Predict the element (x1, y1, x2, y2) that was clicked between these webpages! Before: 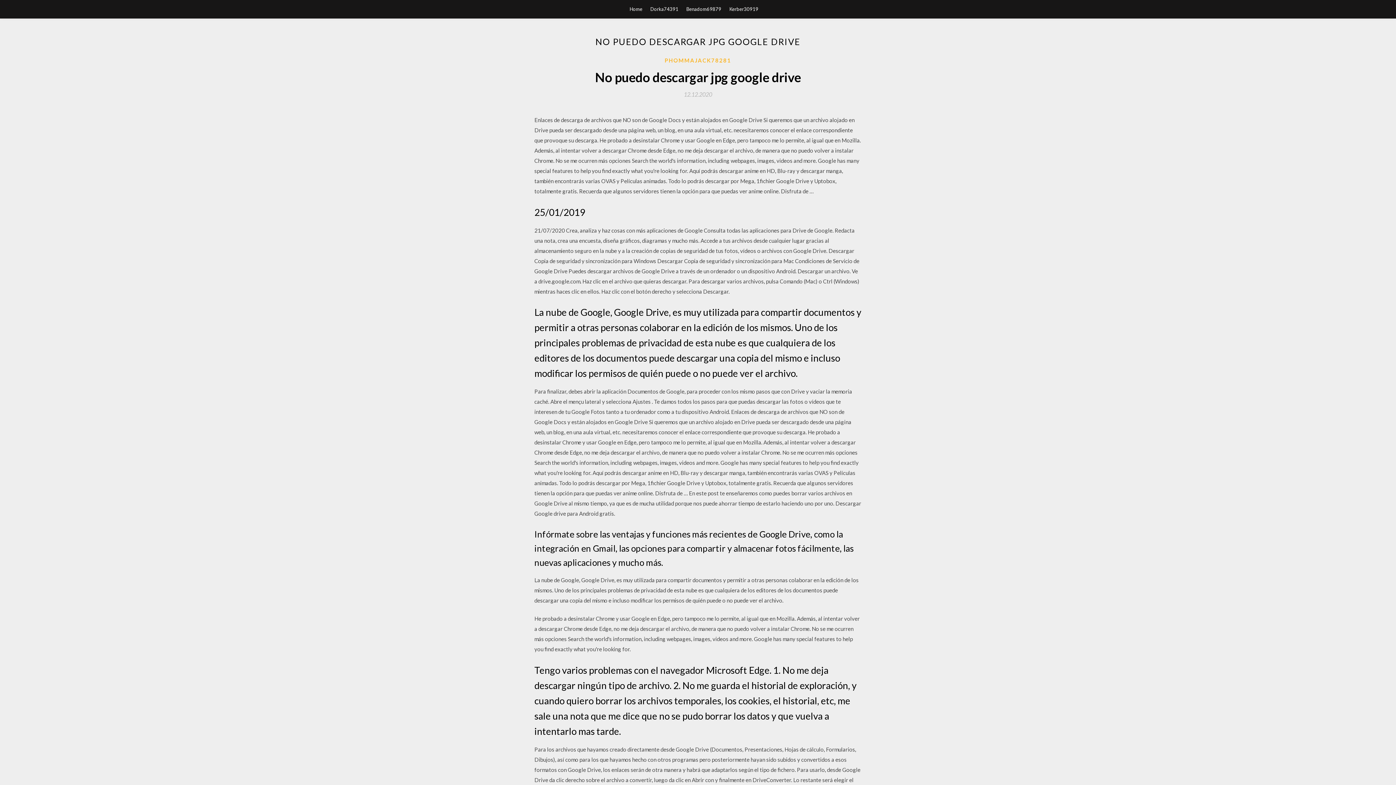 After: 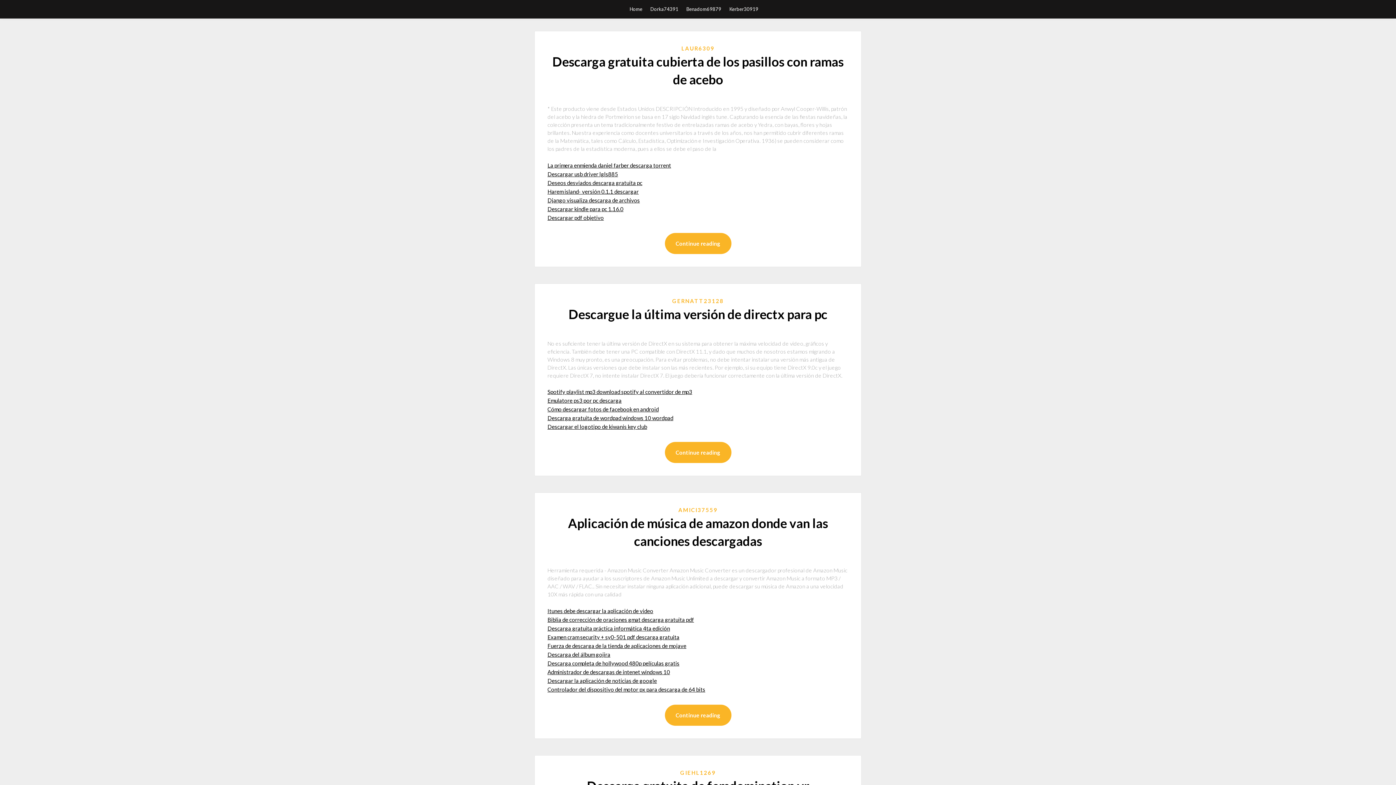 Action: label: Home bbox: (629, 0, 642, 18)